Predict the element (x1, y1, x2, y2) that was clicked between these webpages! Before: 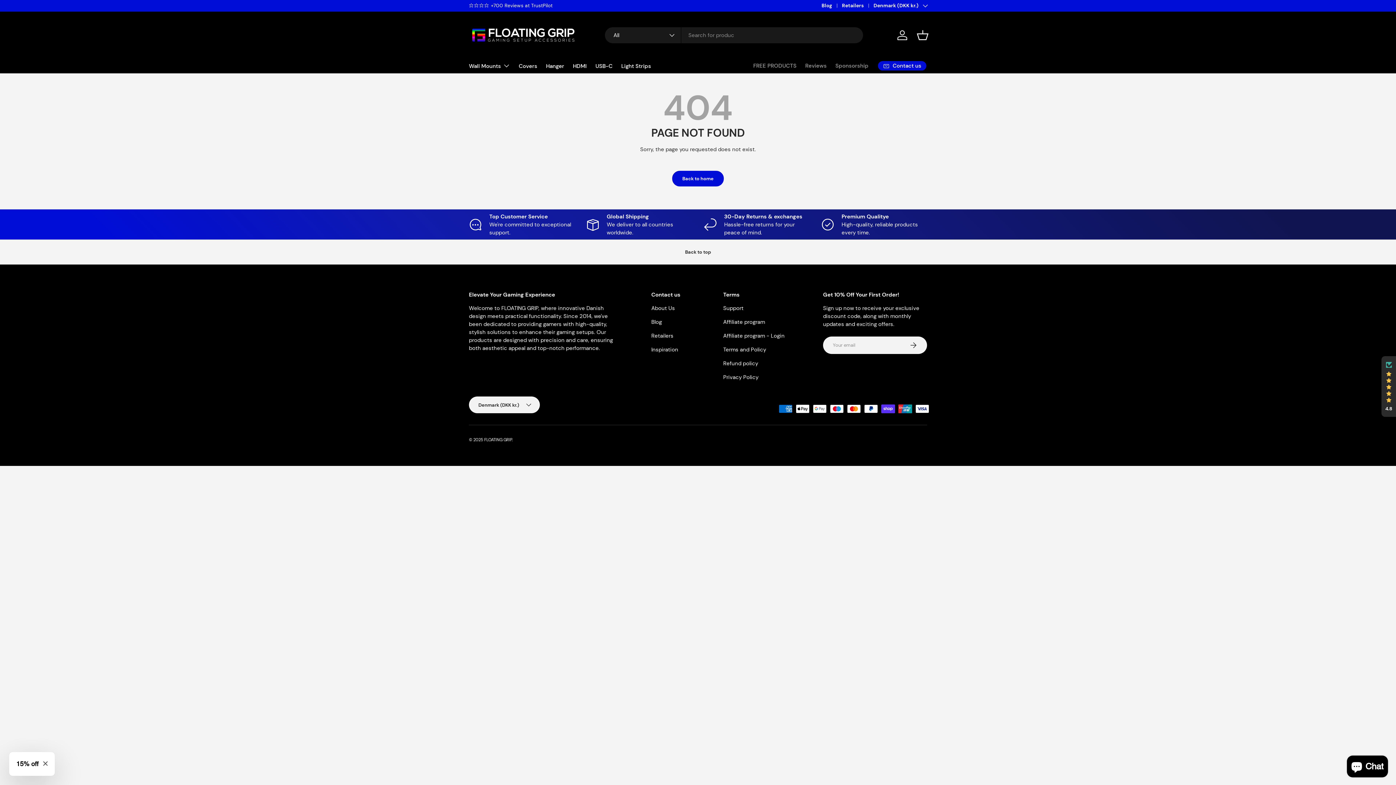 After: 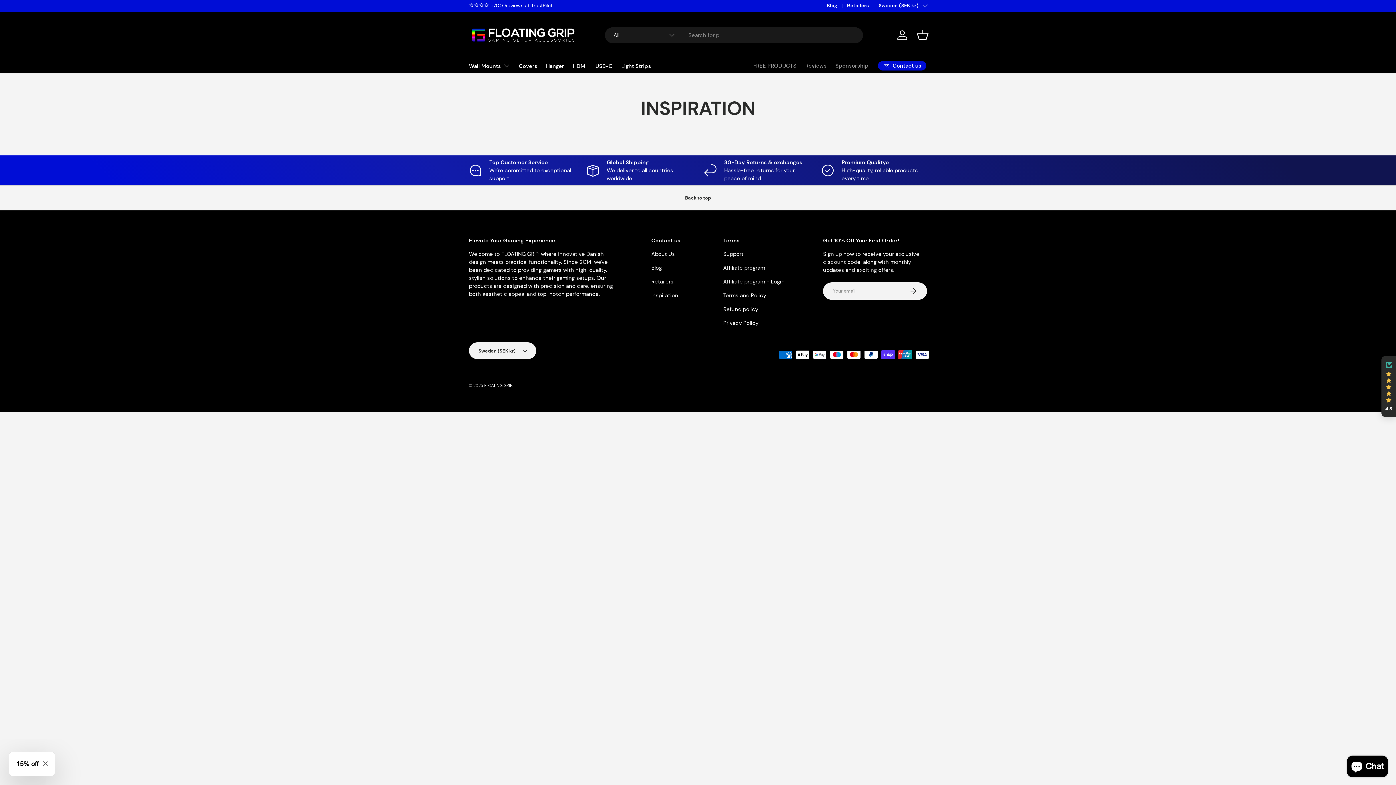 Action: bbox: (651, 346, 678, 353) label: Inspiration